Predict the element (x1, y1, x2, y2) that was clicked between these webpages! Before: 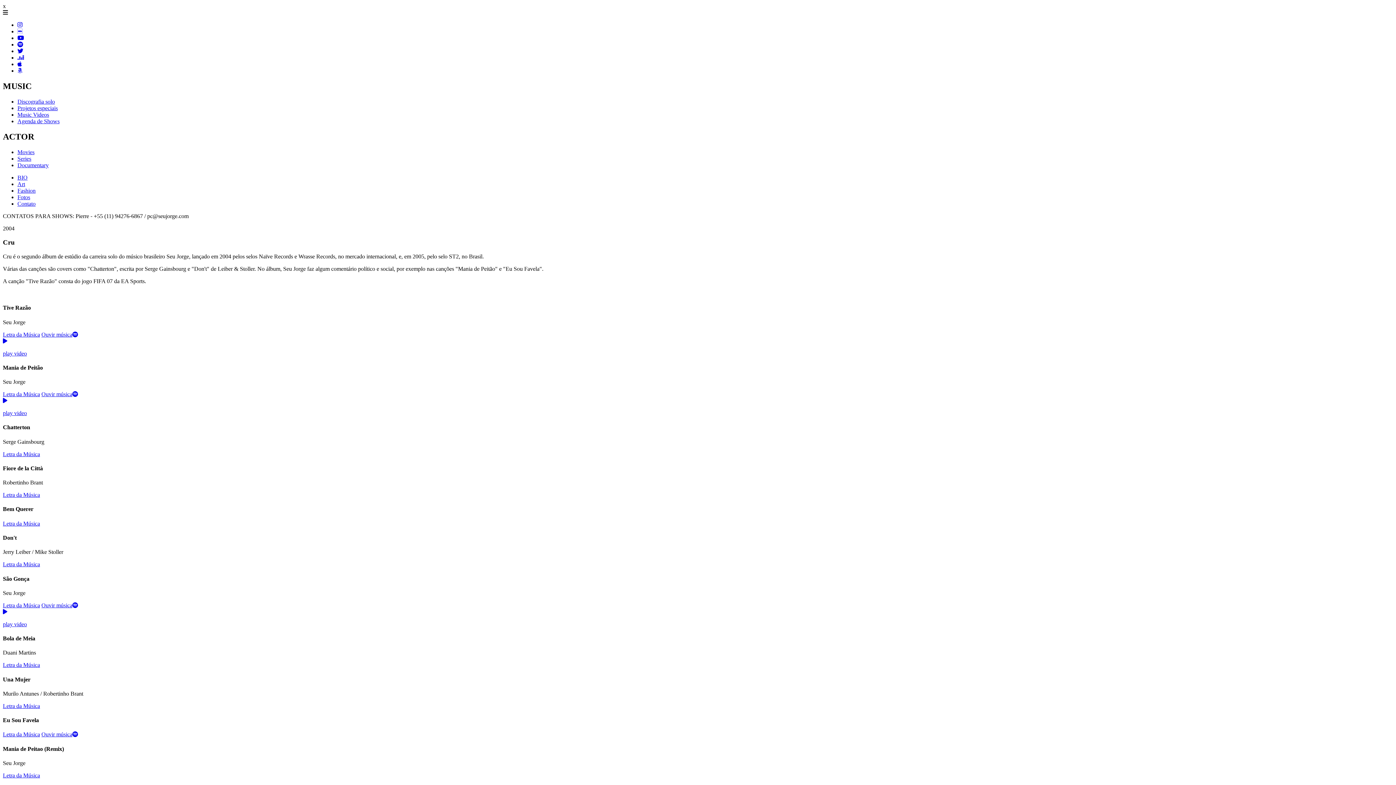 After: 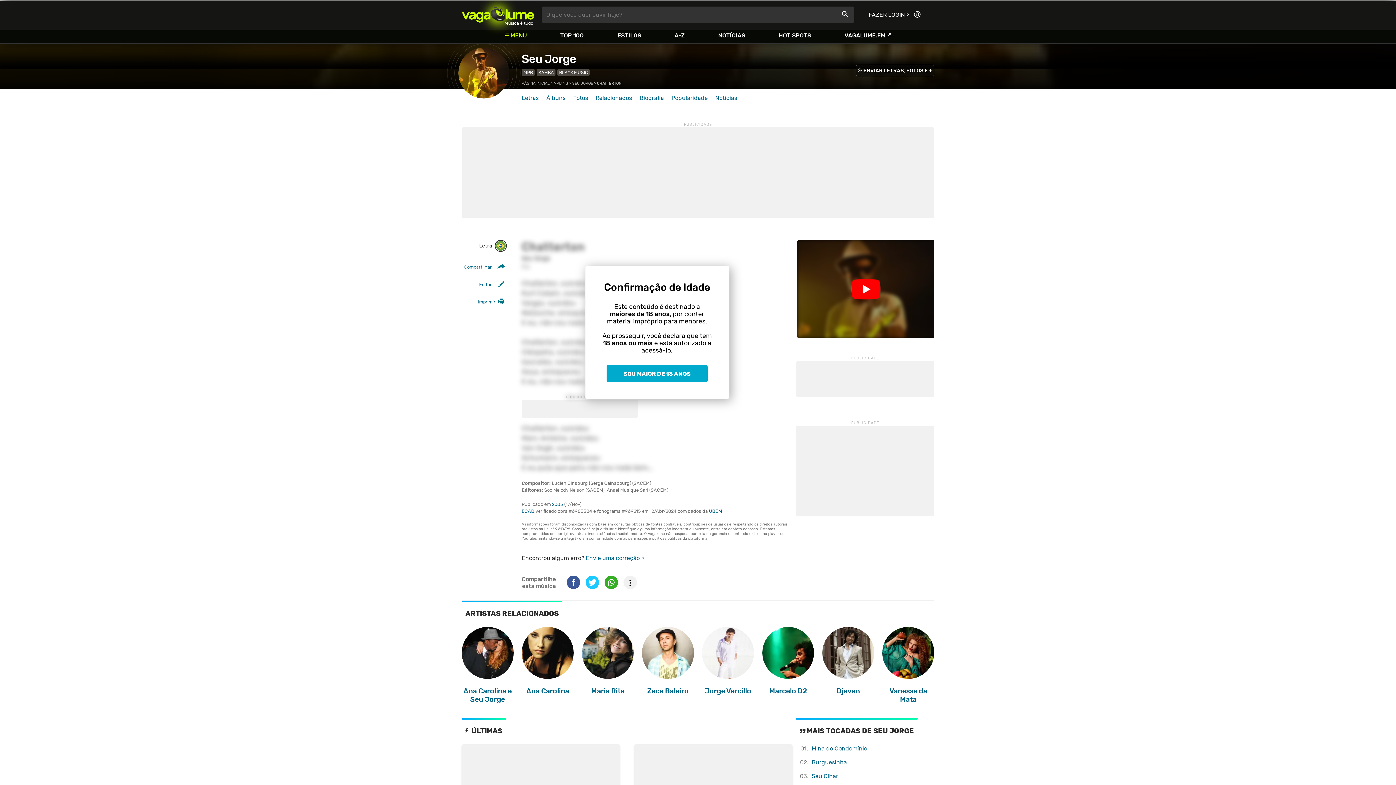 Action: bbox: (2, 451, 40, 457) label: Letra da Música